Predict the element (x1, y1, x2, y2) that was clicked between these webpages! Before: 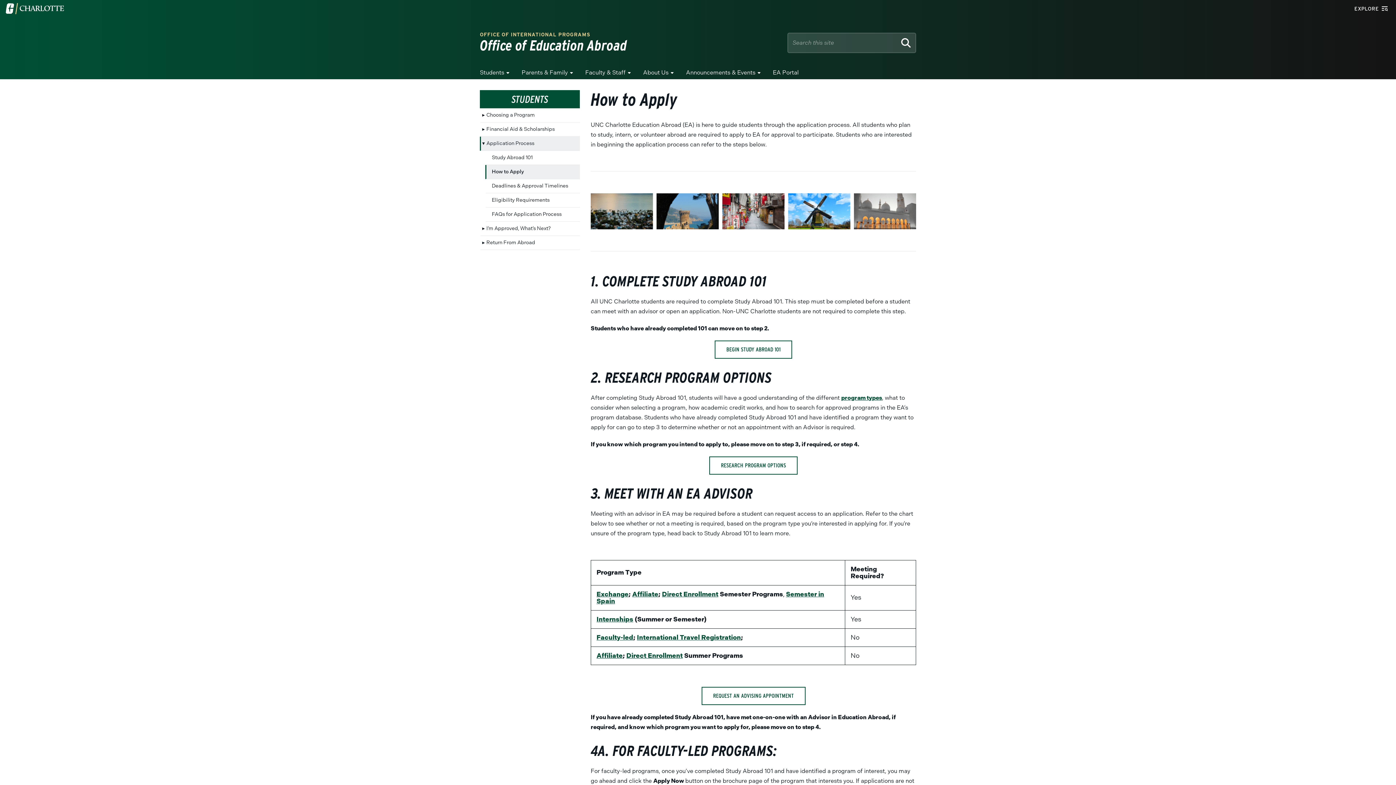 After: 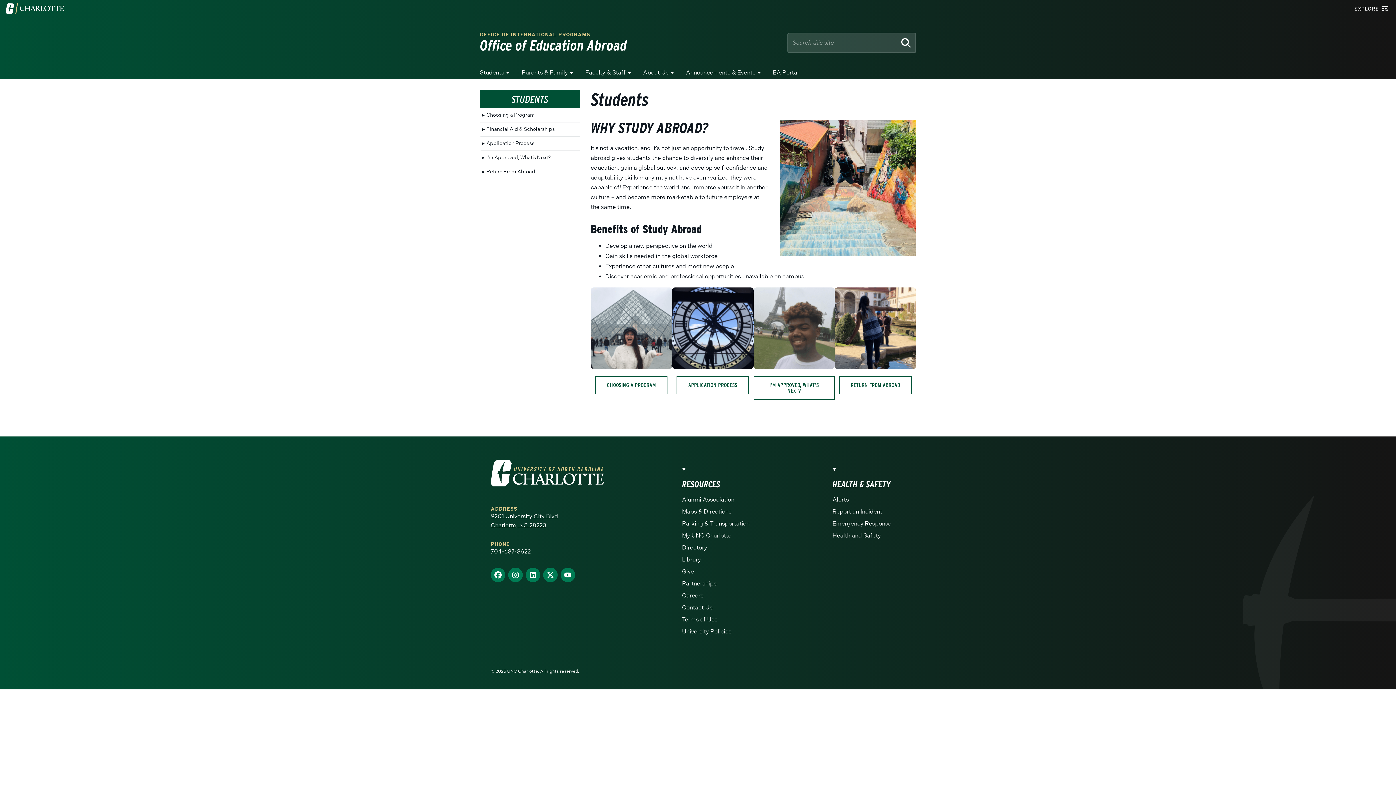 Action: bbox: (511, 93, 548, 105) label: STUDENTS